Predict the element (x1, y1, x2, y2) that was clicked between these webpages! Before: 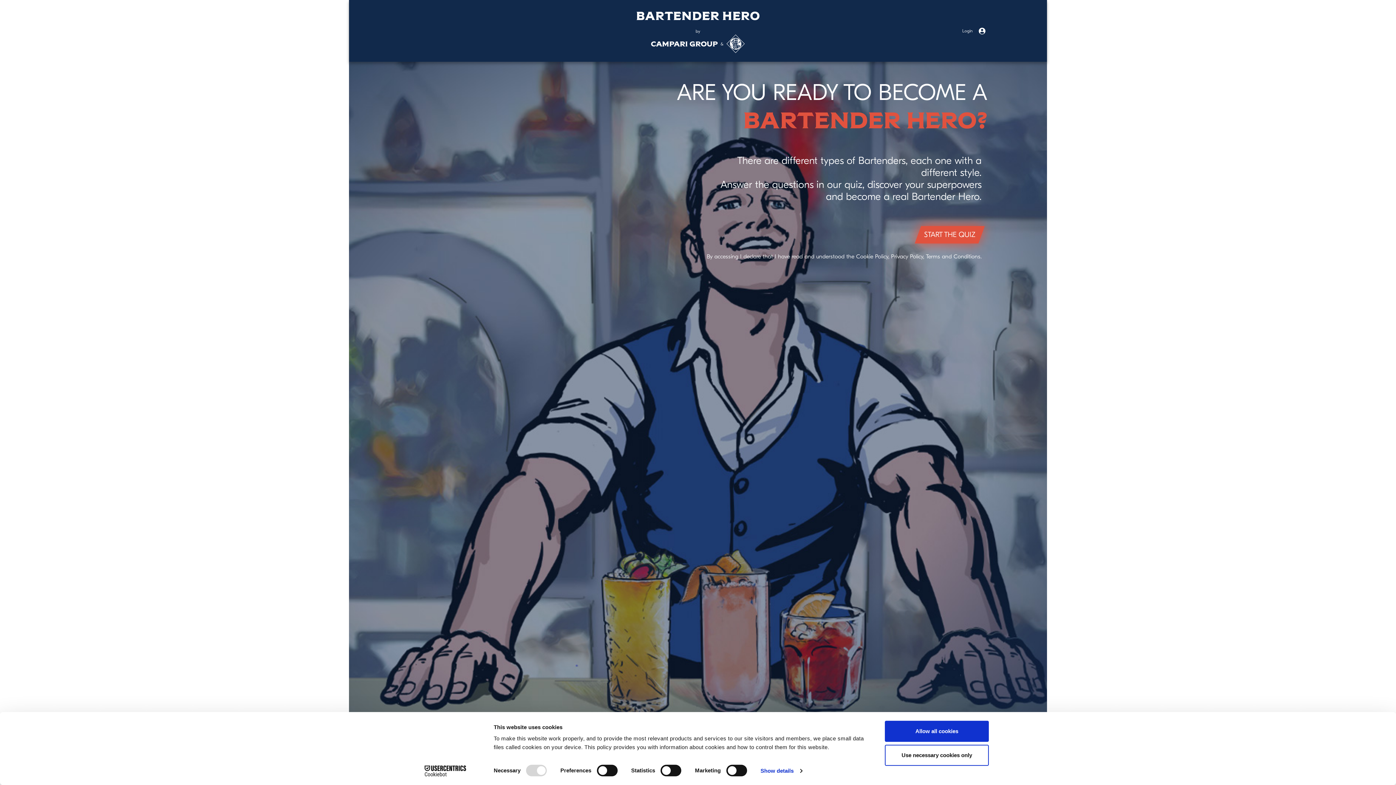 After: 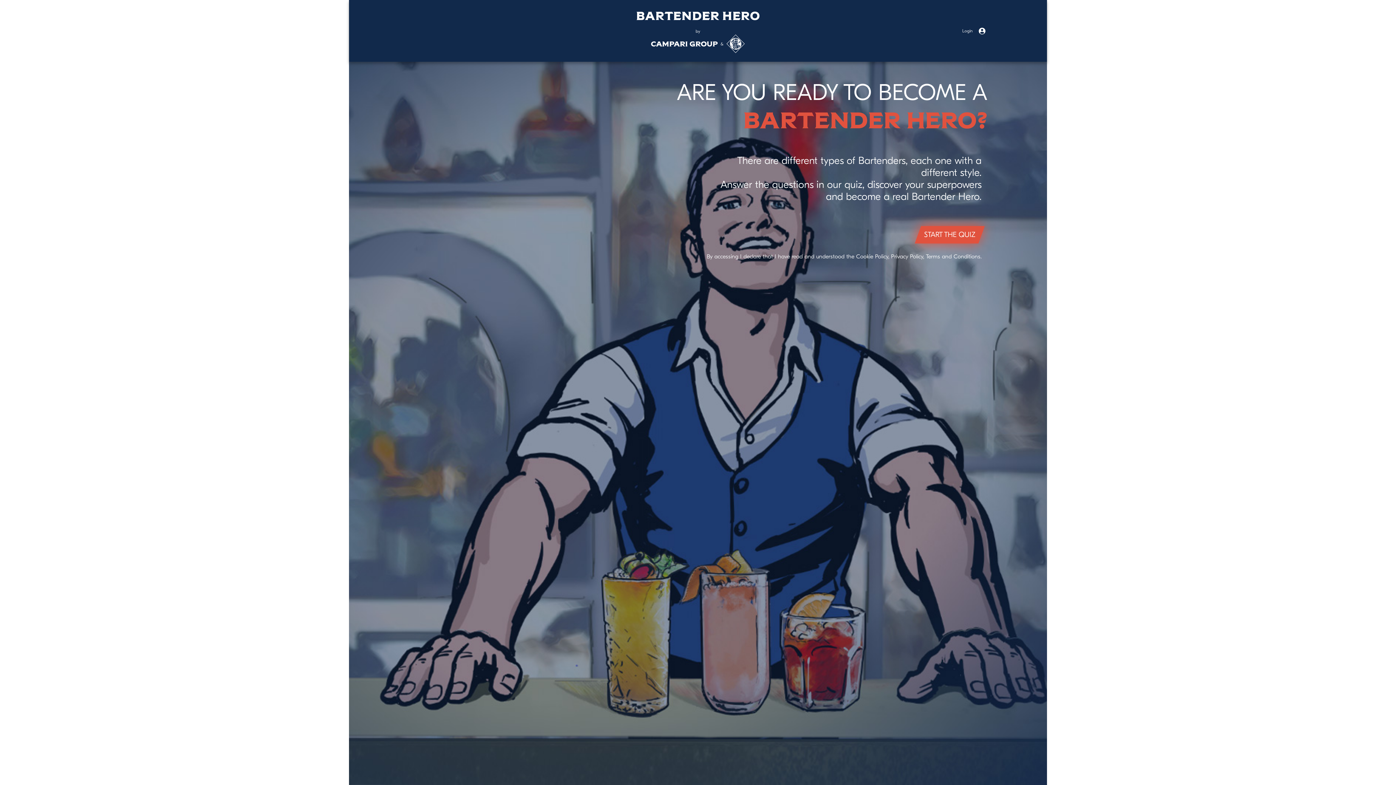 Action: bbox: (885, 721, 989, 742) label: Allow all cookies